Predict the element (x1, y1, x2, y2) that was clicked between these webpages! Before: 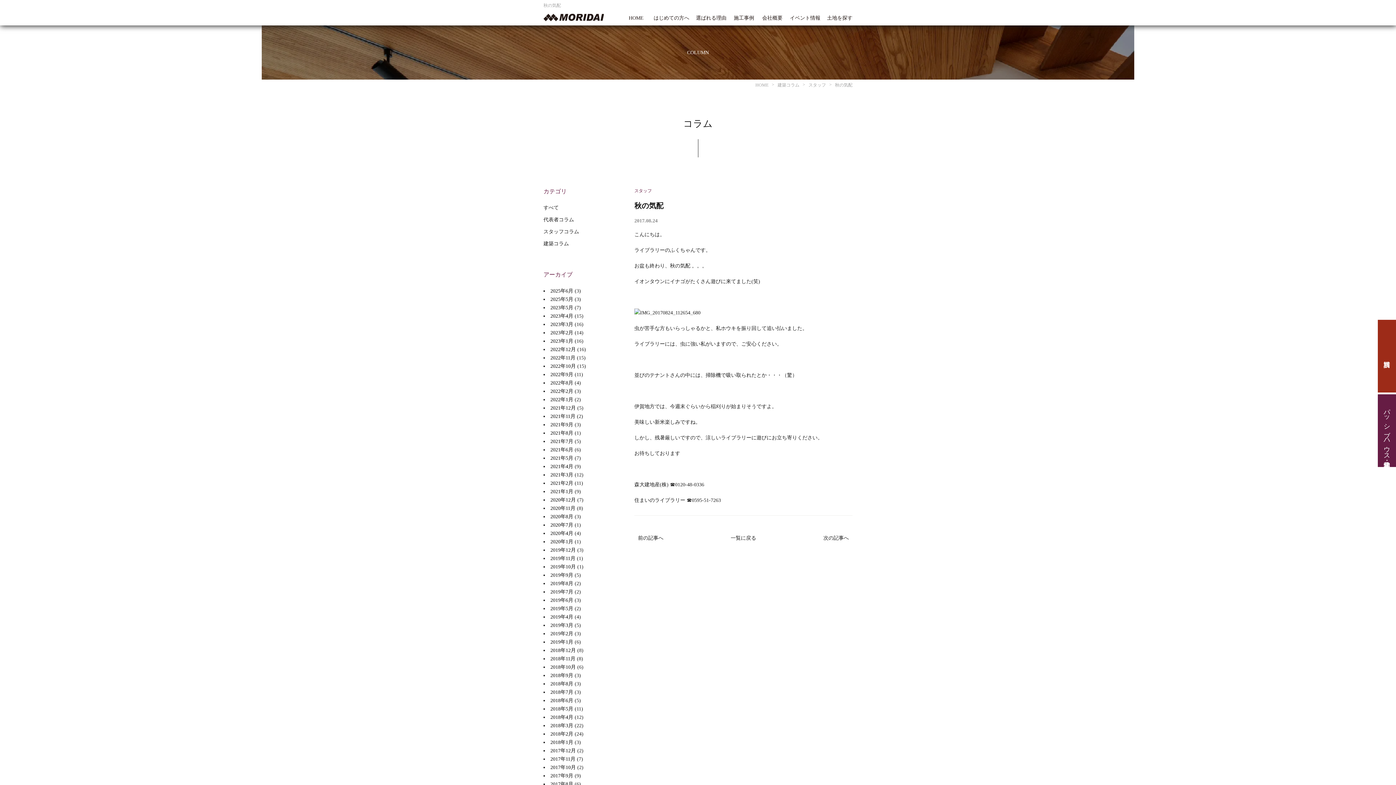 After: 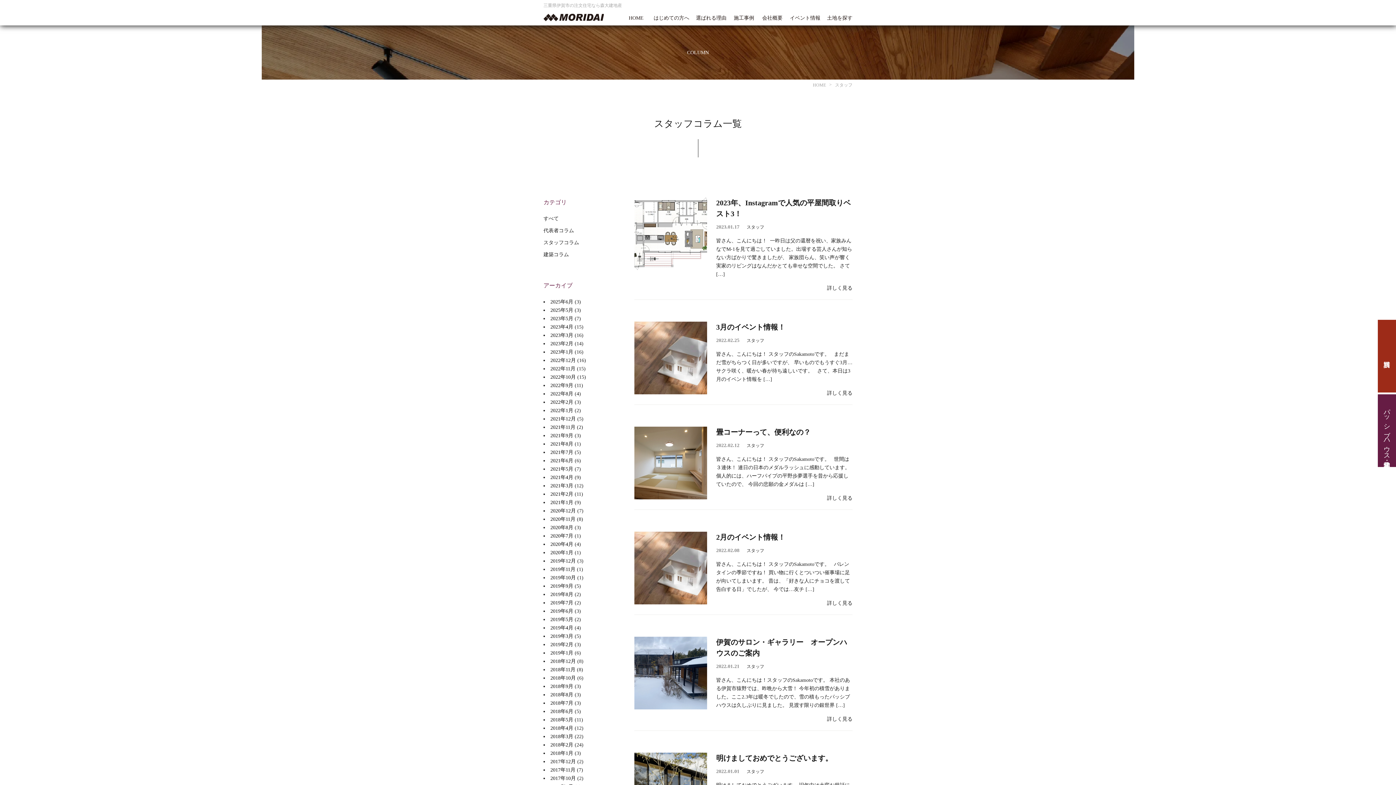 Action: label: スタッフコラム bbox: (543, 229, 579, 234)